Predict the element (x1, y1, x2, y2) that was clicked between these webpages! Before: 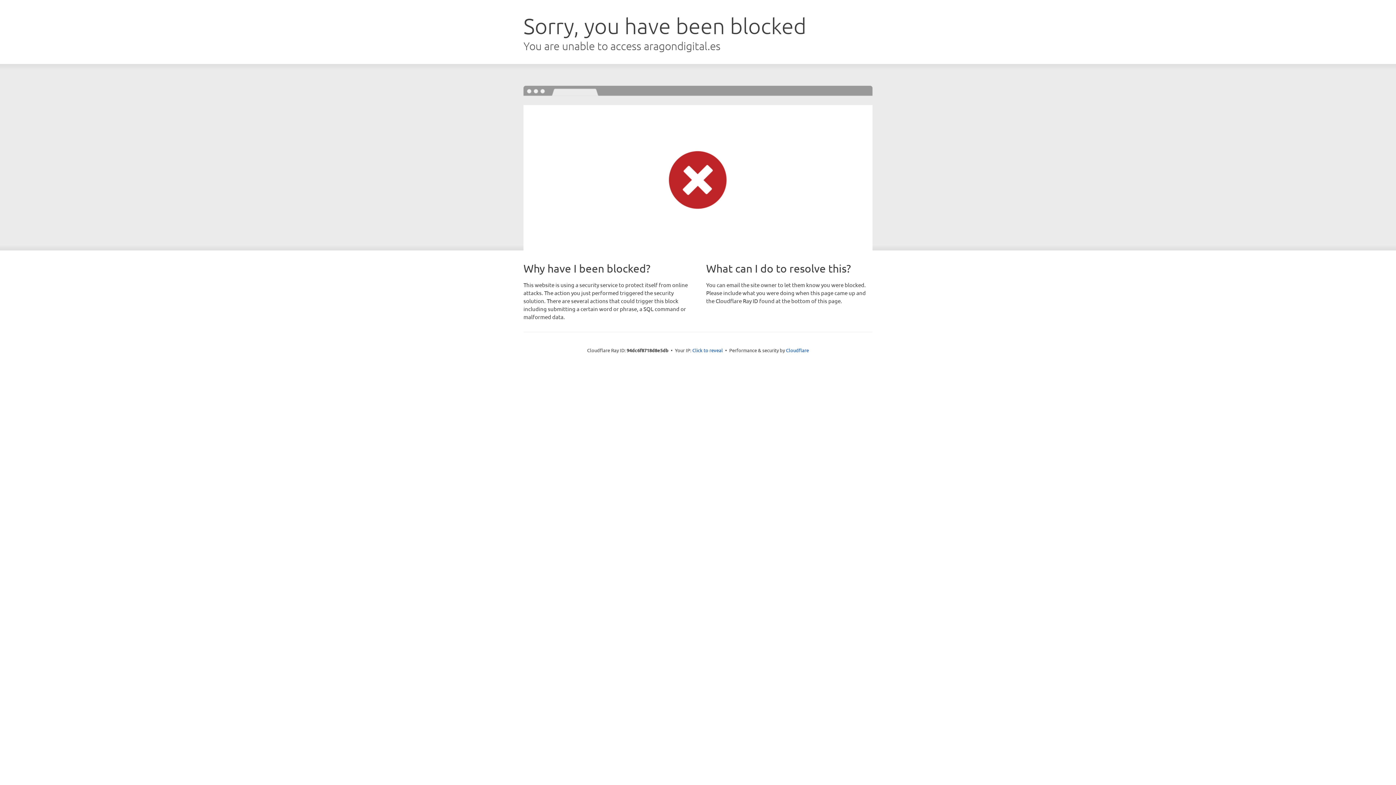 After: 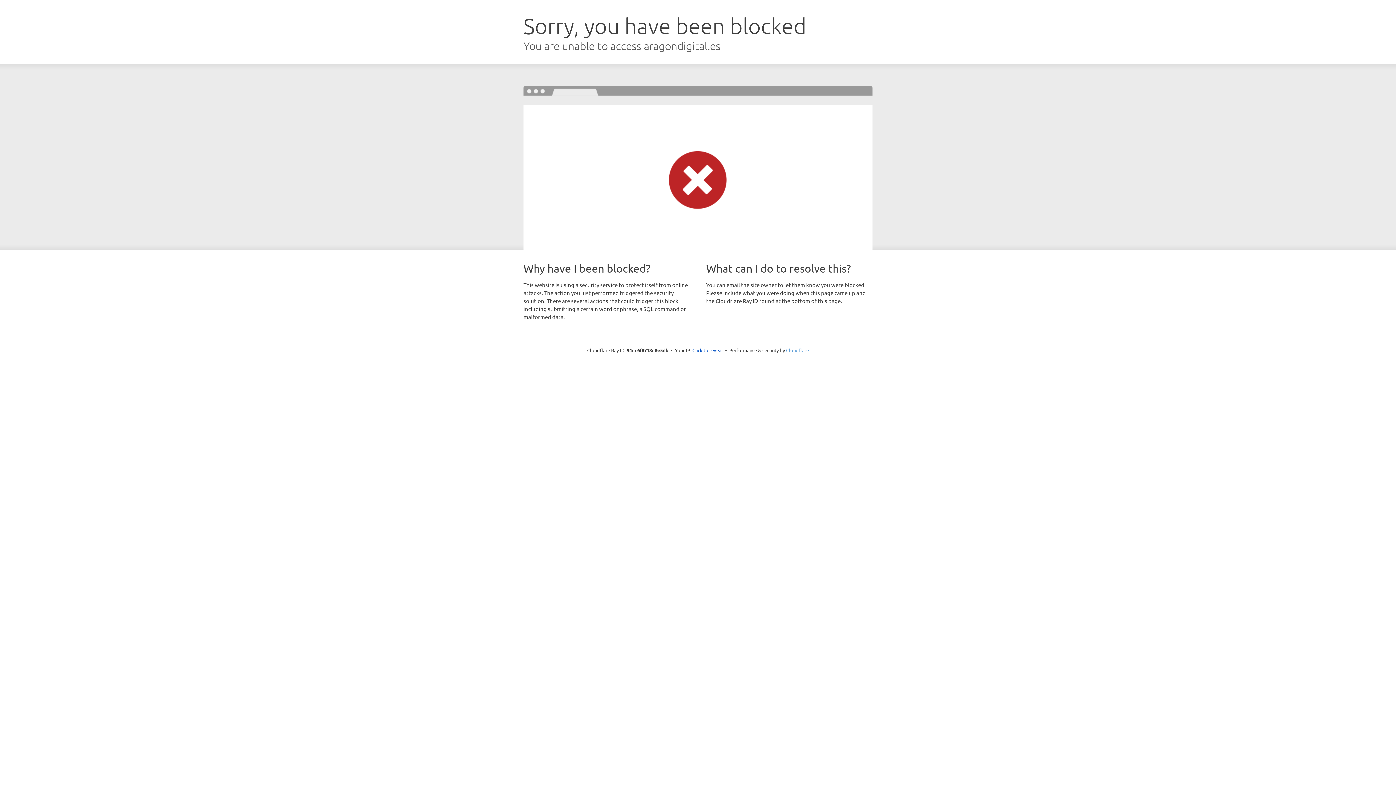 Action: label: Cloudflare bbox: (786, 347, 809, 353)